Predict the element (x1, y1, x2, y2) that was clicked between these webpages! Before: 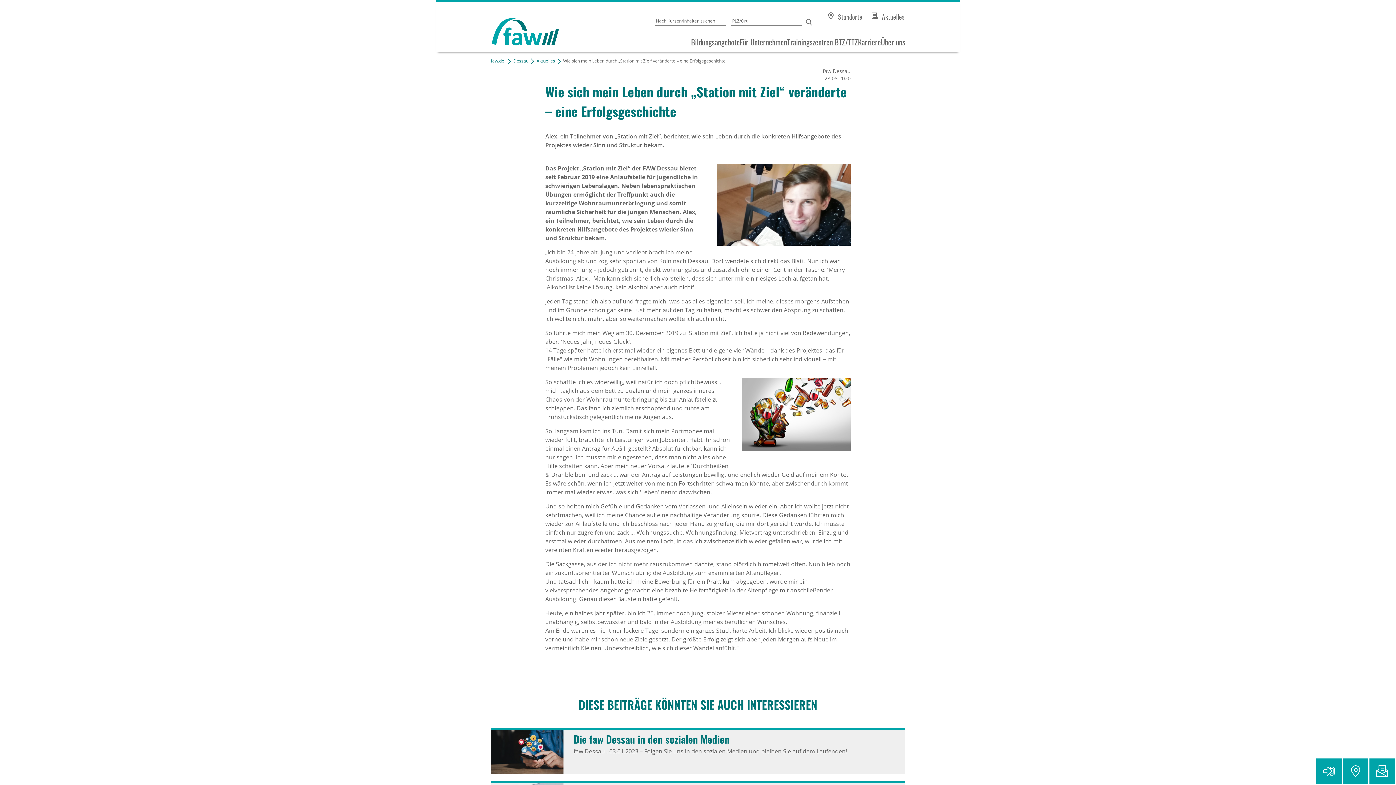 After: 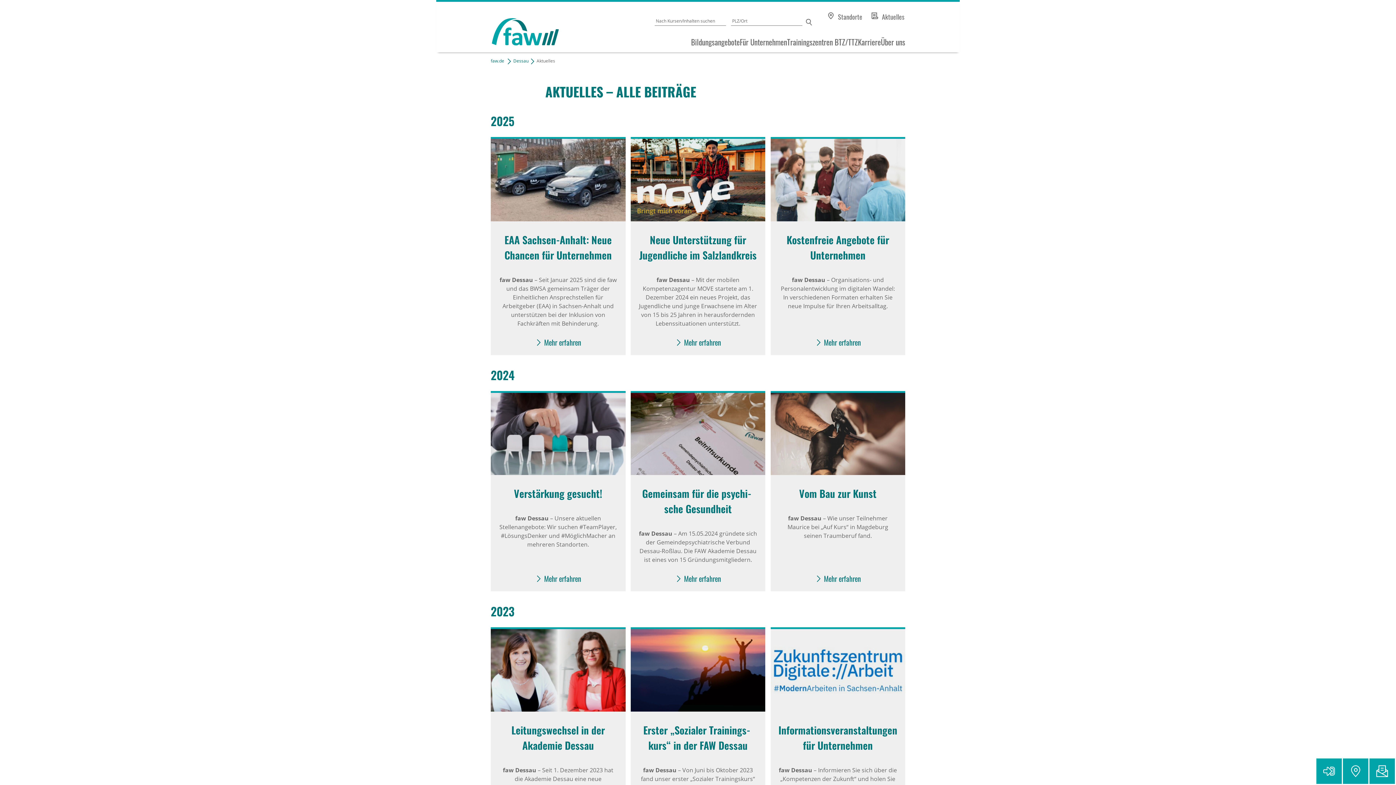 Action: bbox: (536, 56, 555, 66) label: Aktuelles